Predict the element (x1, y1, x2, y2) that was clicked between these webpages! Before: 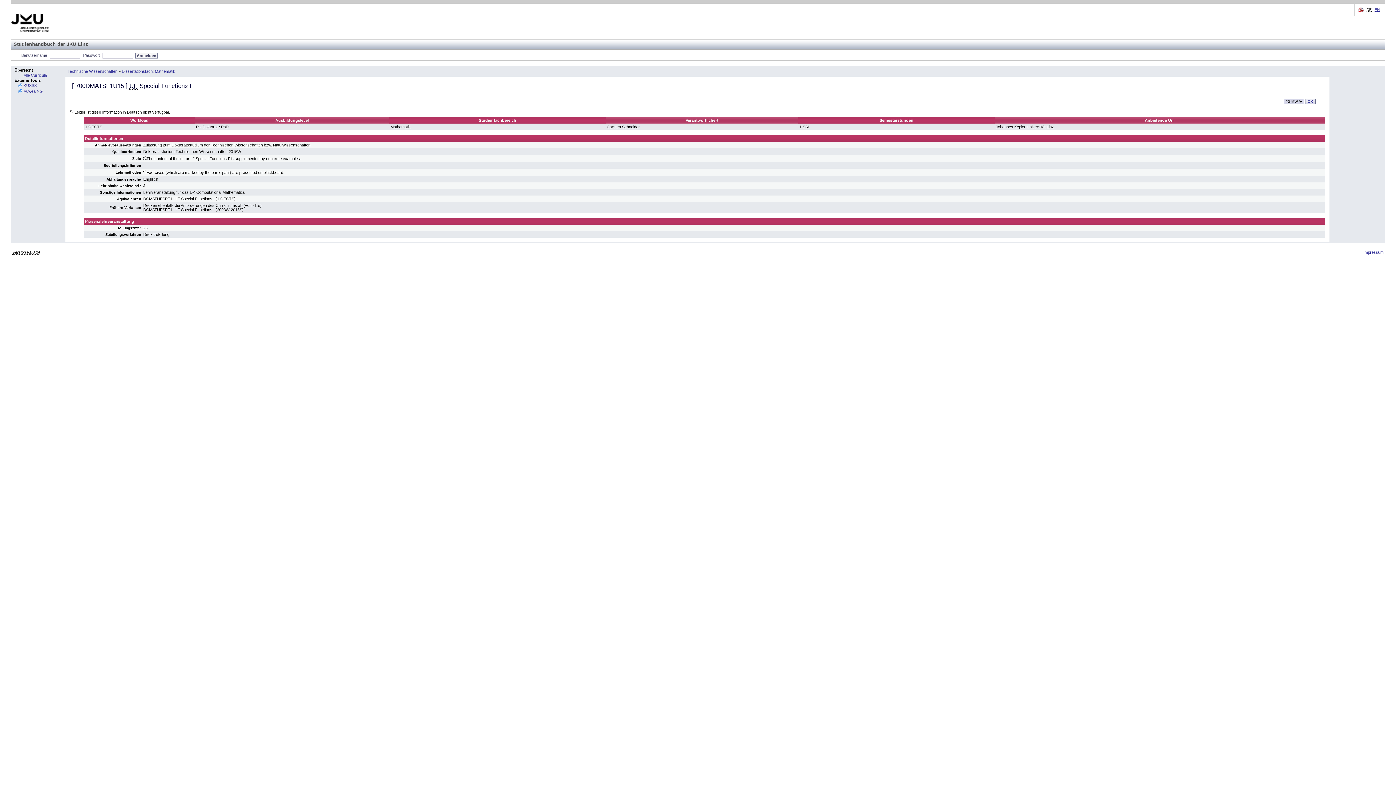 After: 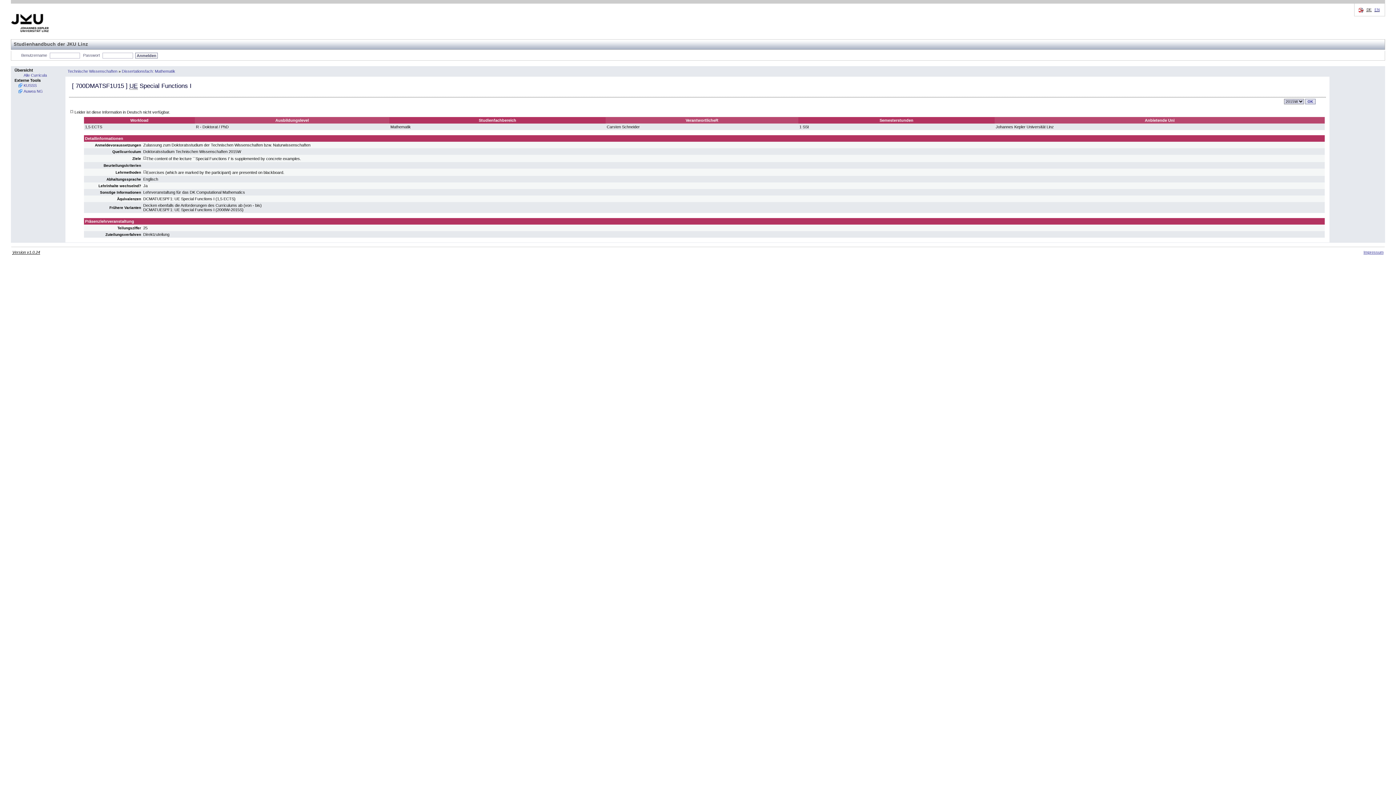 Action: bbox: (10, 29, 49, 33)